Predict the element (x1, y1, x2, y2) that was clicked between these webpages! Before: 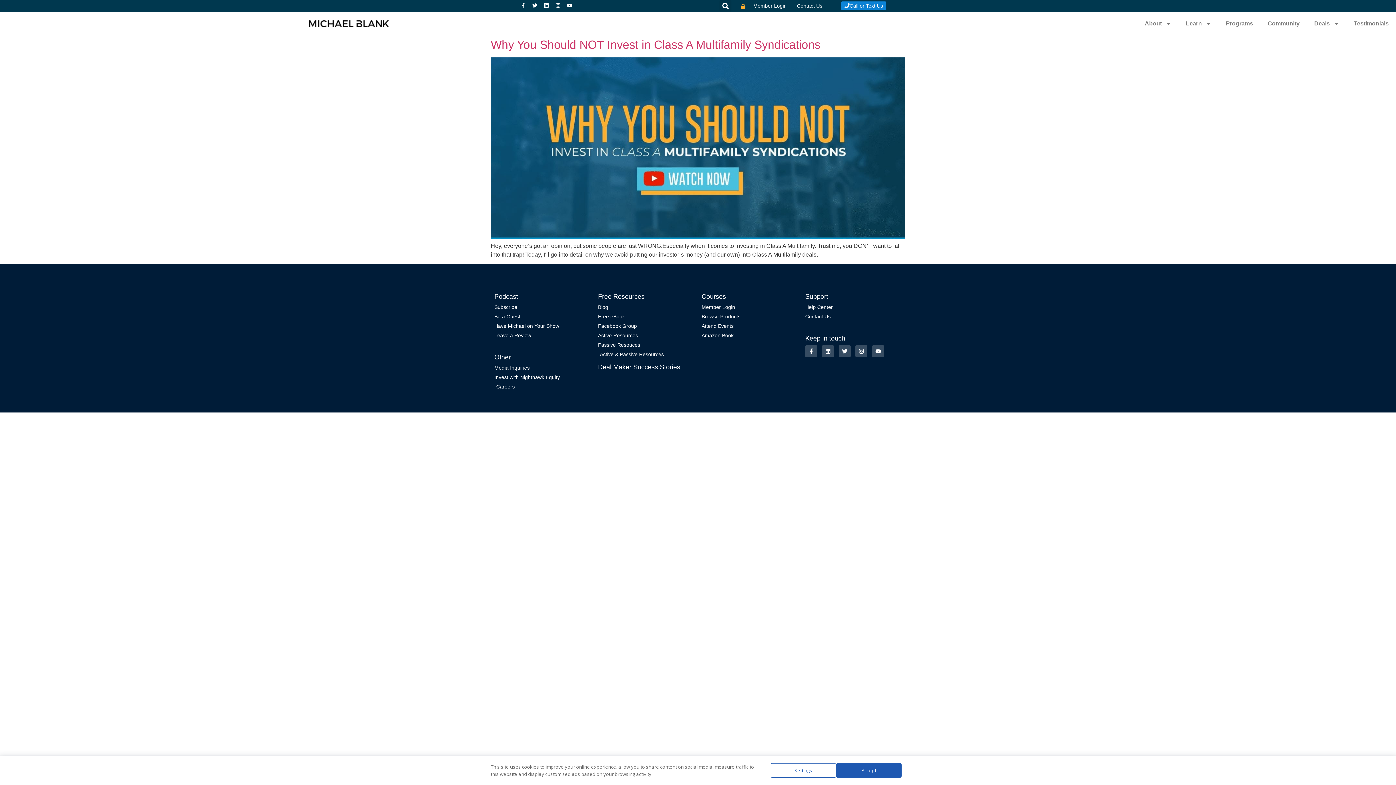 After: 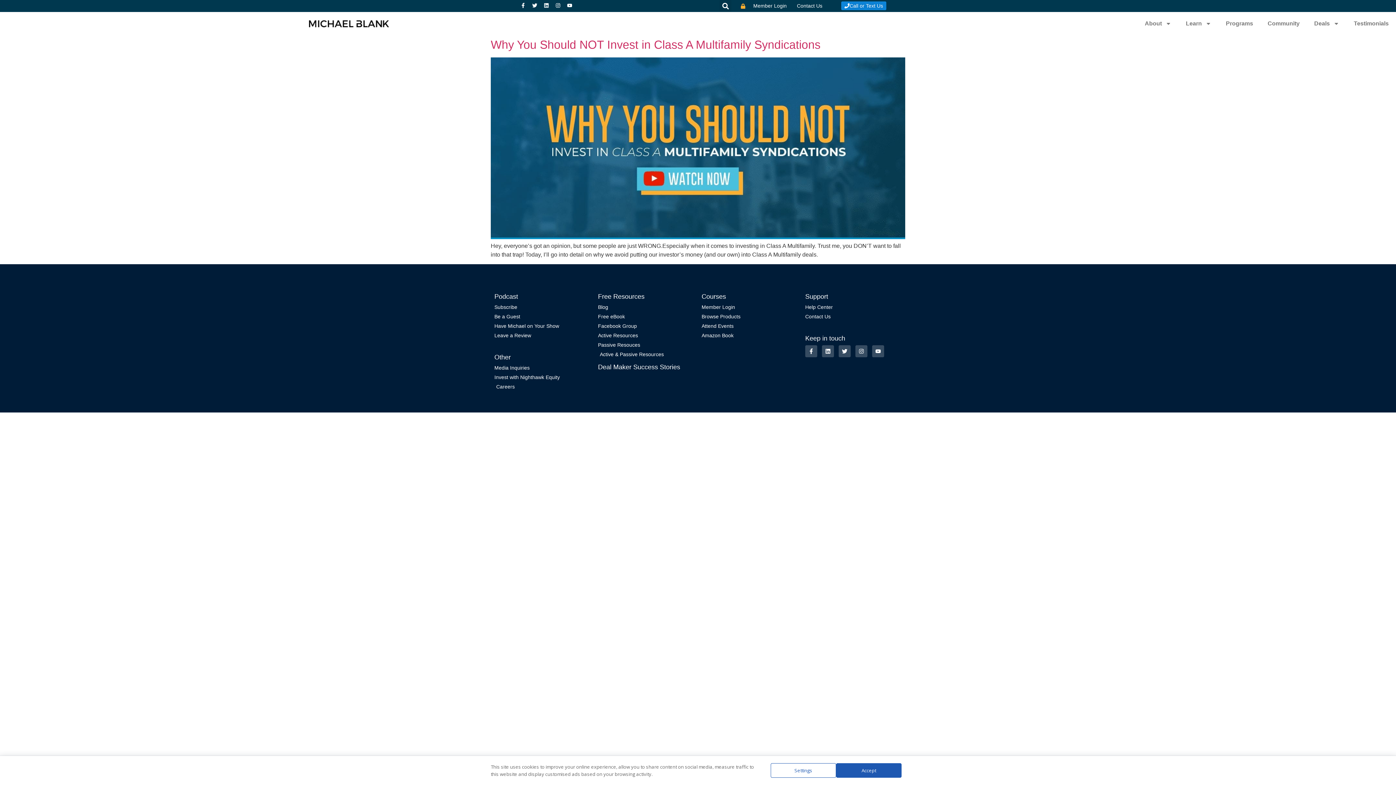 Action: bbox: (797, 2, 822, 9) label: Contact Us